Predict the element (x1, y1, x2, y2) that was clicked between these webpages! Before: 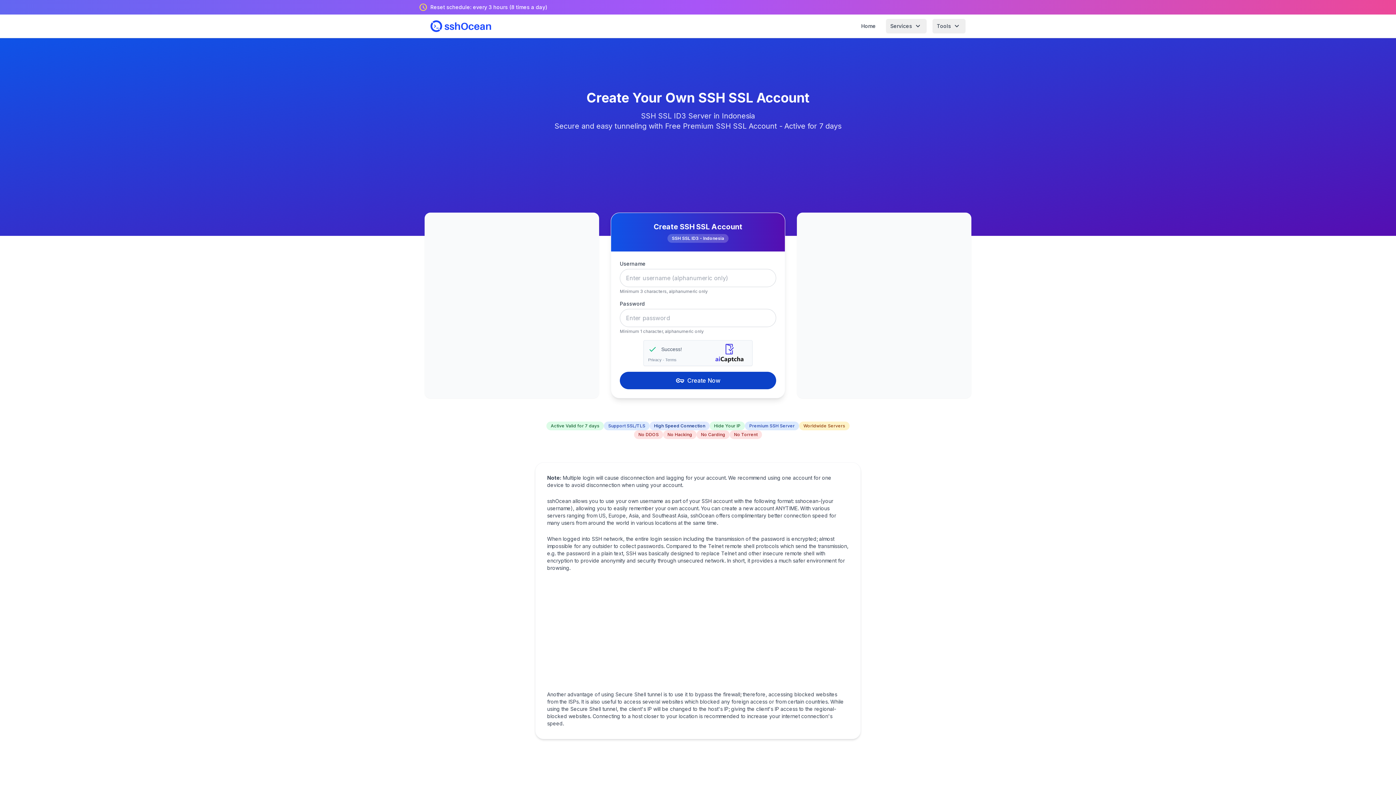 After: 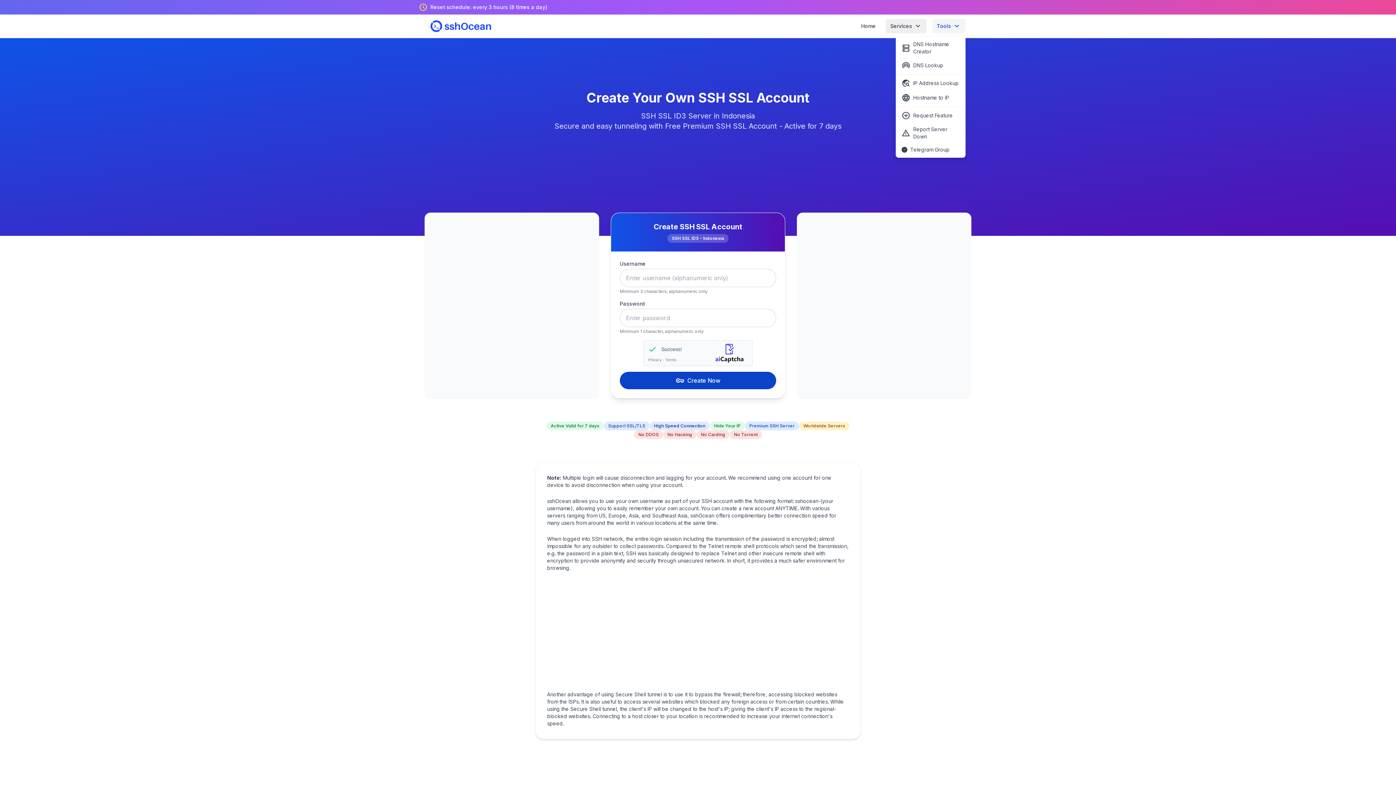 Action: label: Tools
expand_more bbox: (932, 18, 965, 33)